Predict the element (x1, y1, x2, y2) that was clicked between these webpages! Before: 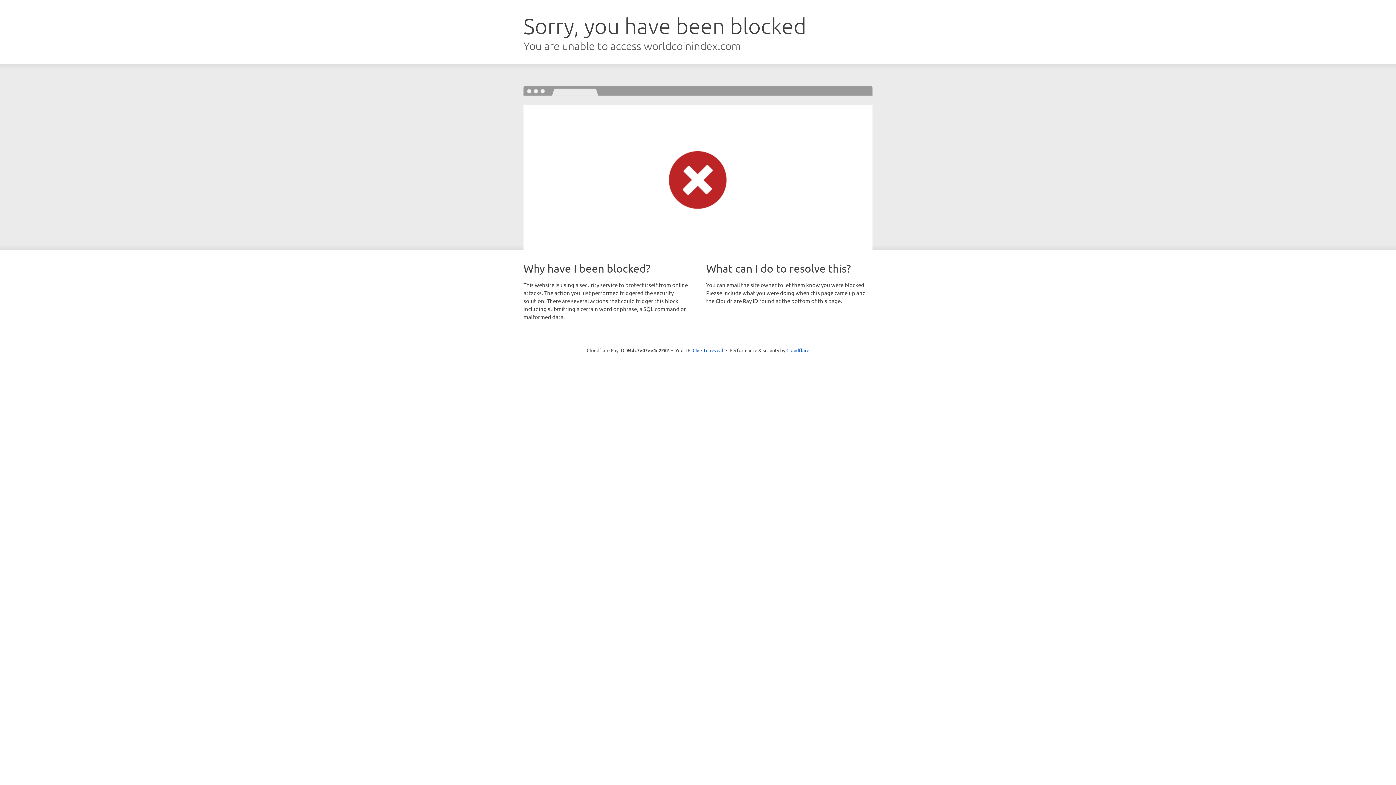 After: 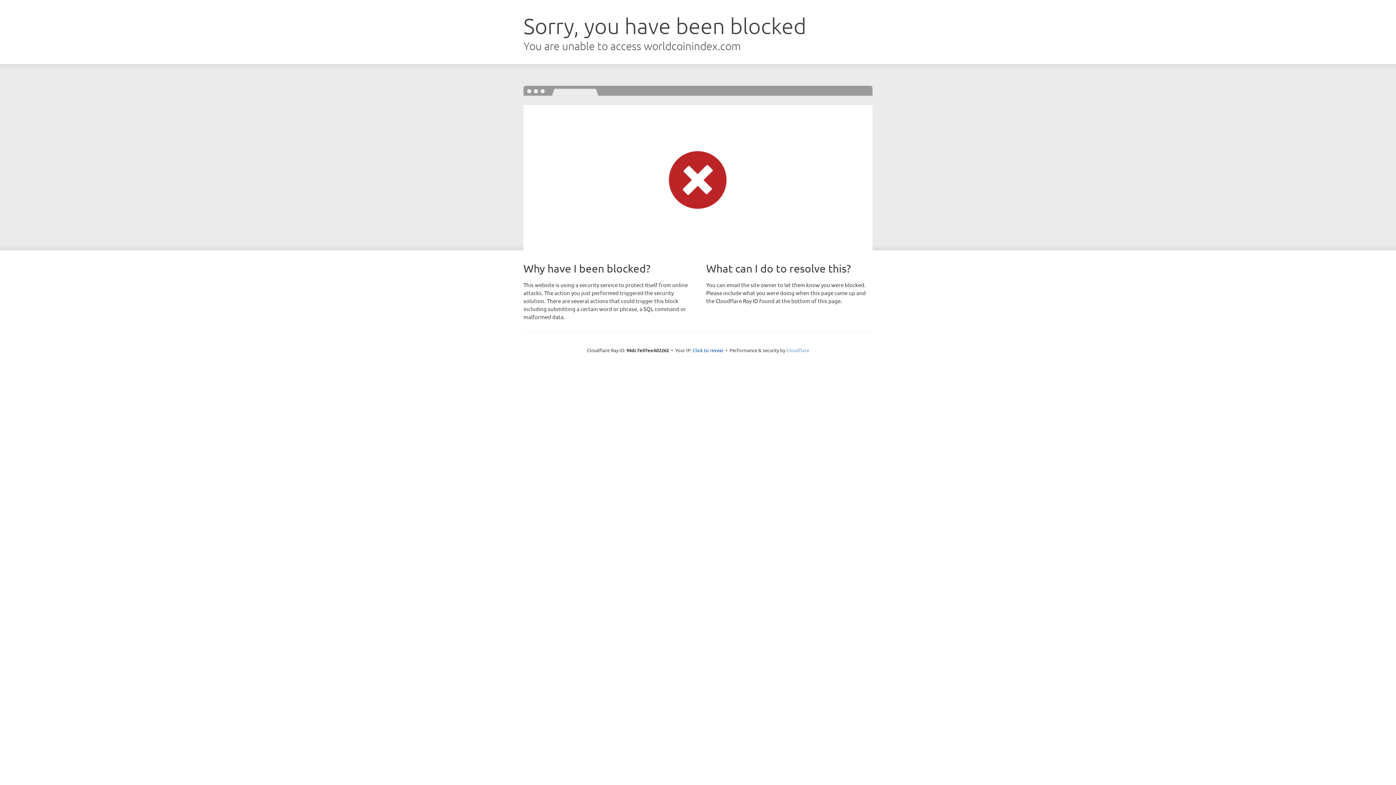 Action: bbox: (786, 347, 809, 353) label: Cloudflare